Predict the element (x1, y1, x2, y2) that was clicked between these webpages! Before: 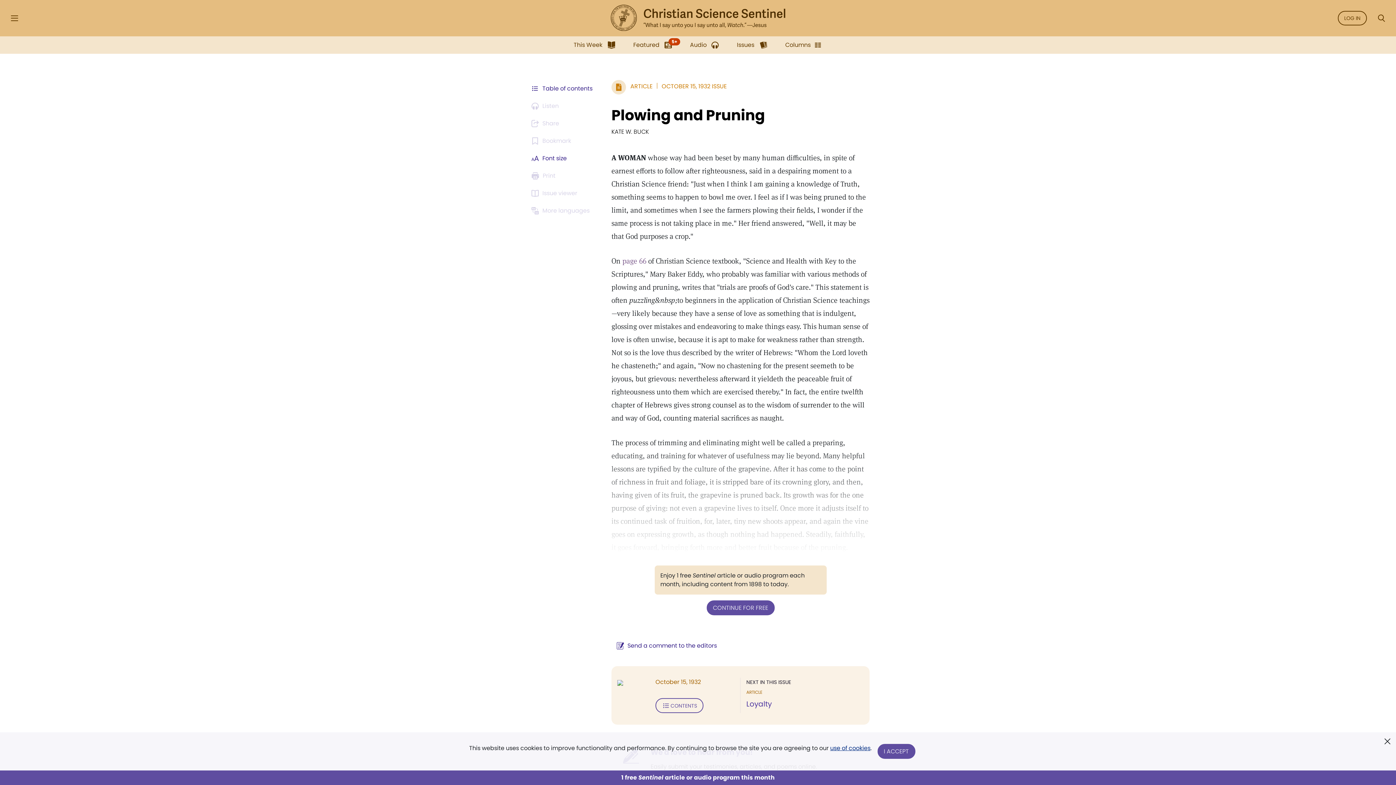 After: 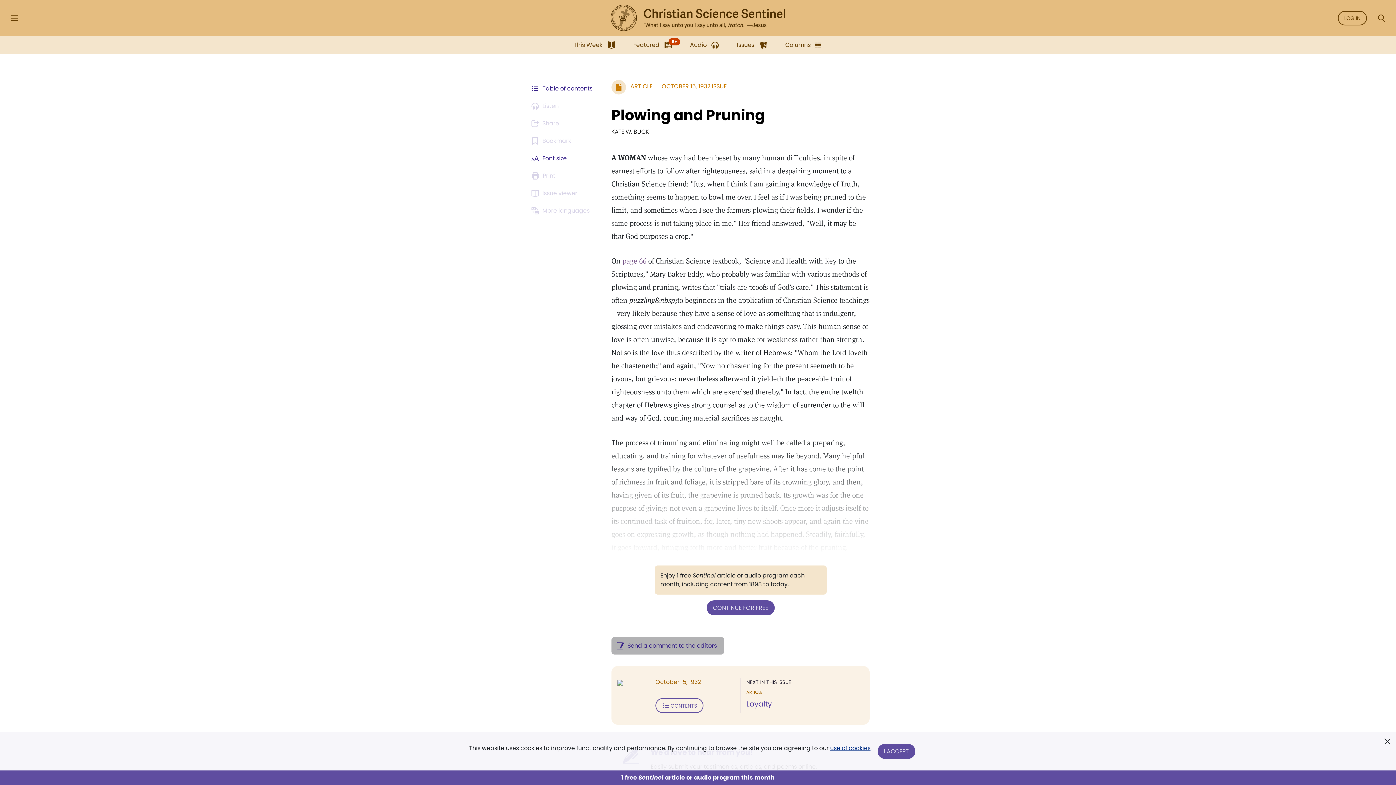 Action: bbox: (611, 637, 724, 654) label: Send a comment to the editors